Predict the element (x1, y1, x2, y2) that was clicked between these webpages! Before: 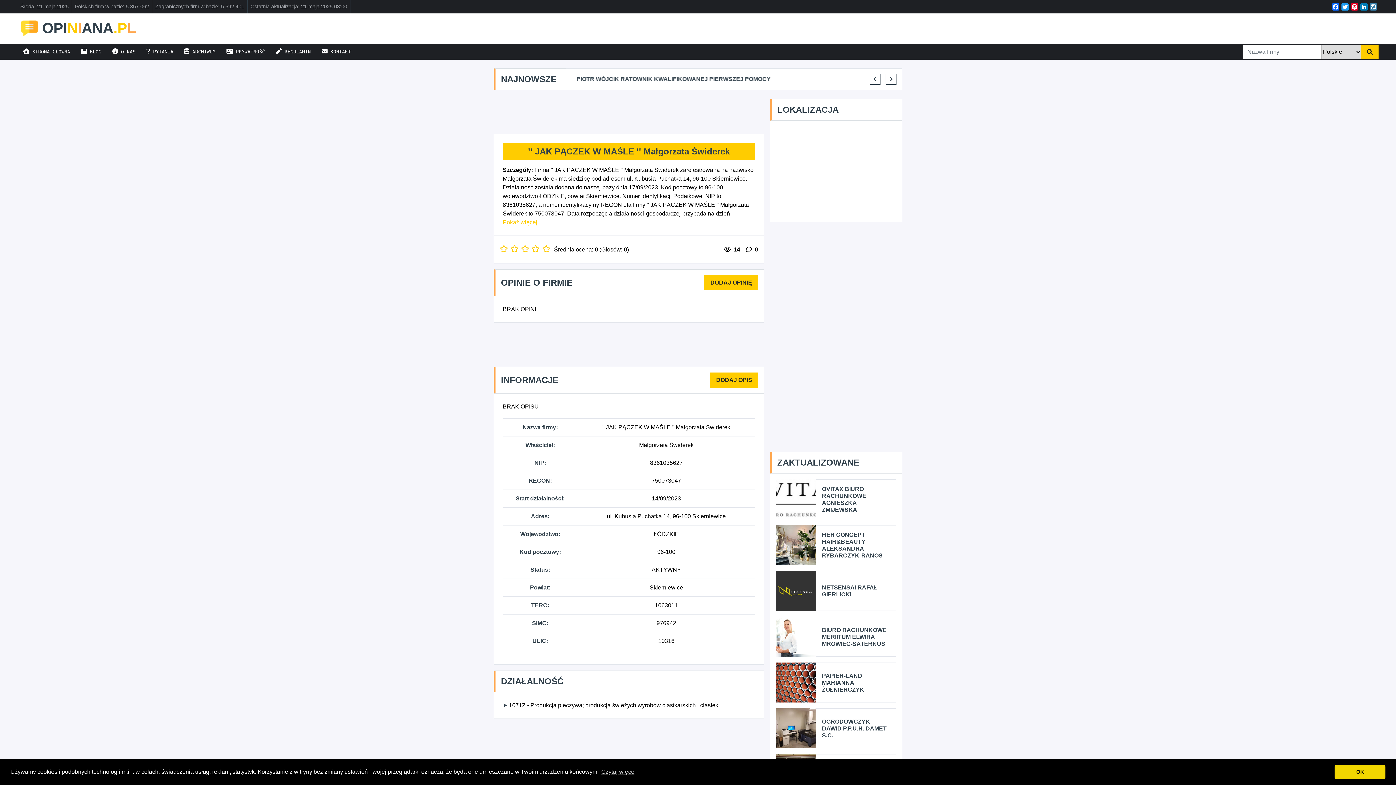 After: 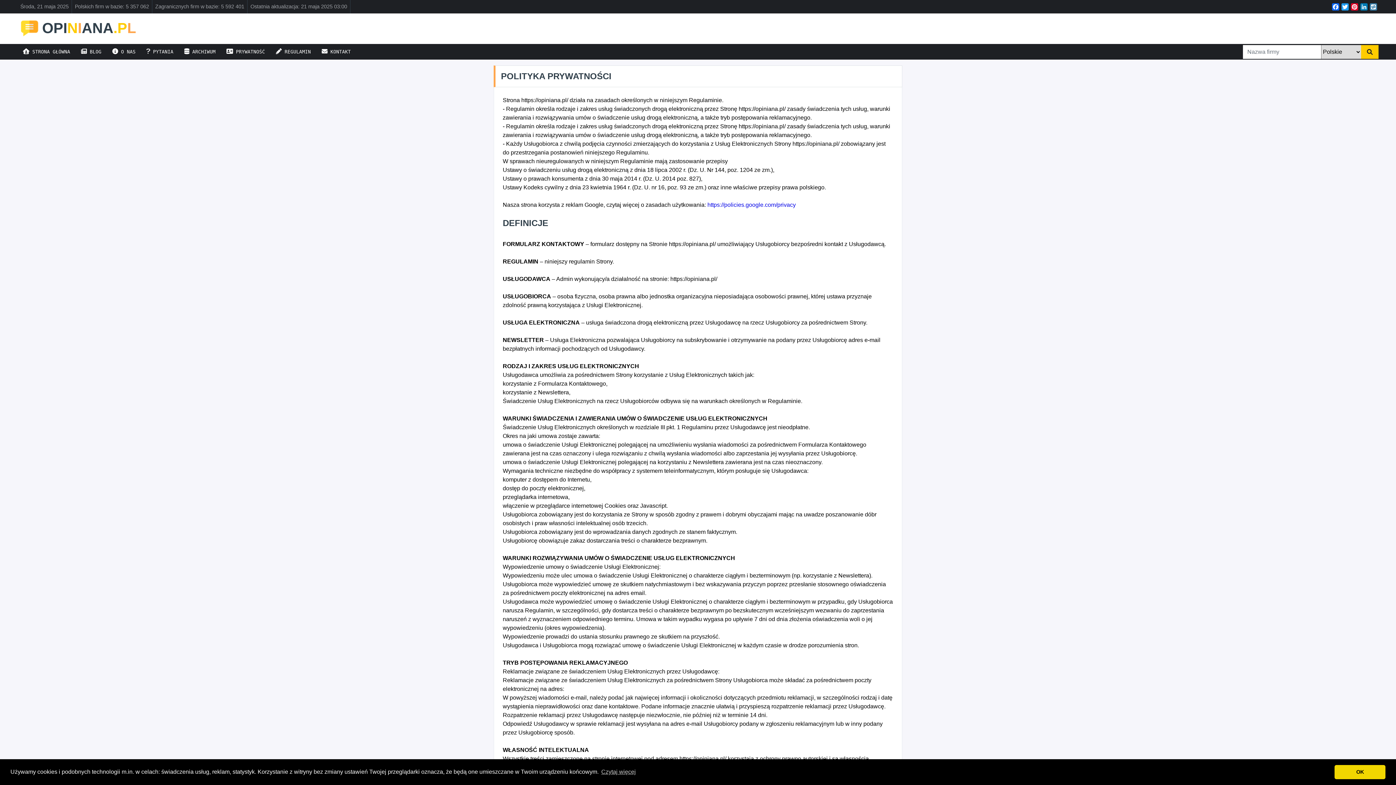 Action: label:  PRYWATNOŚĆ bbox: (221, 44, 270, 59)